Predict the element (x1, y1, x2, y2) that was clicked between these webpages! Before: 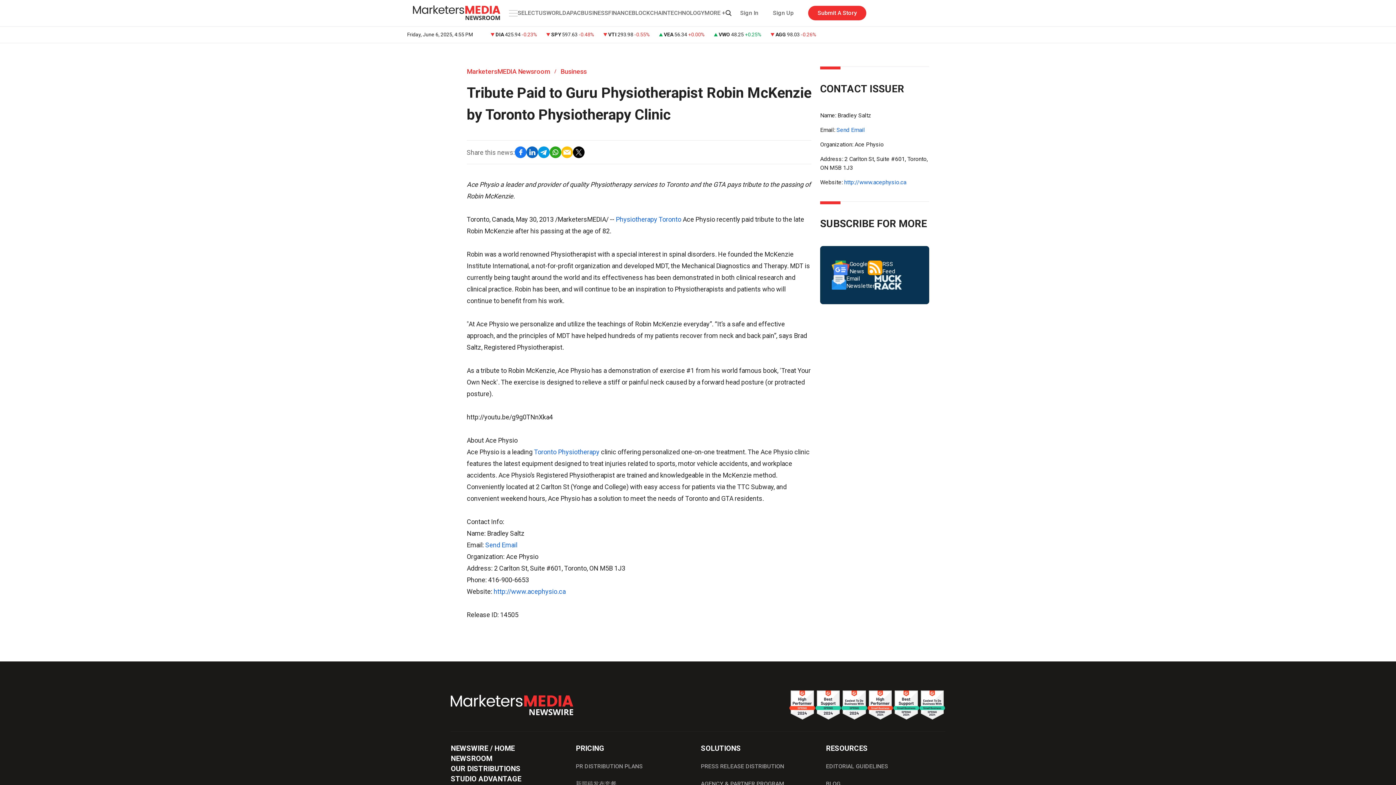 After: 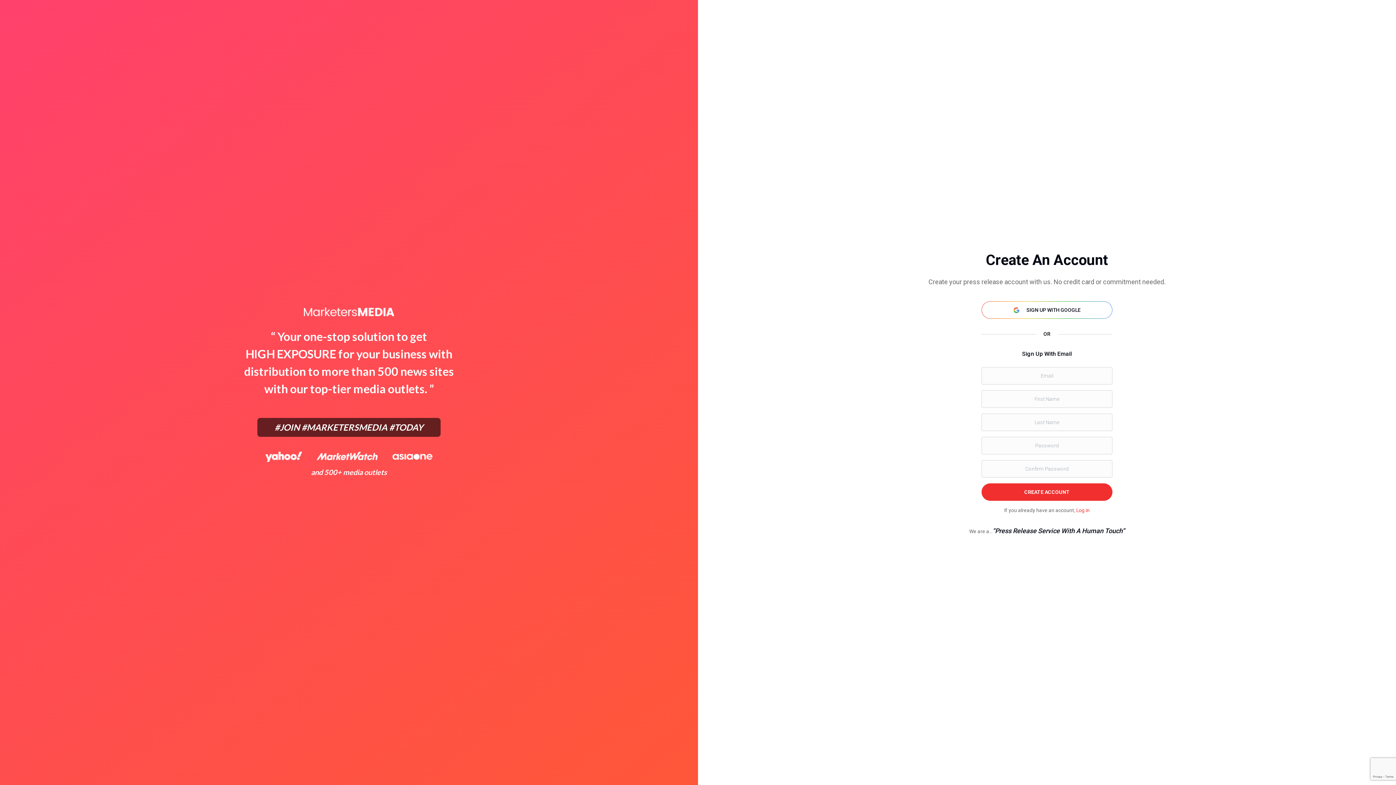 Action: bbox: (773, 8, 793, 17) label: Sign Up